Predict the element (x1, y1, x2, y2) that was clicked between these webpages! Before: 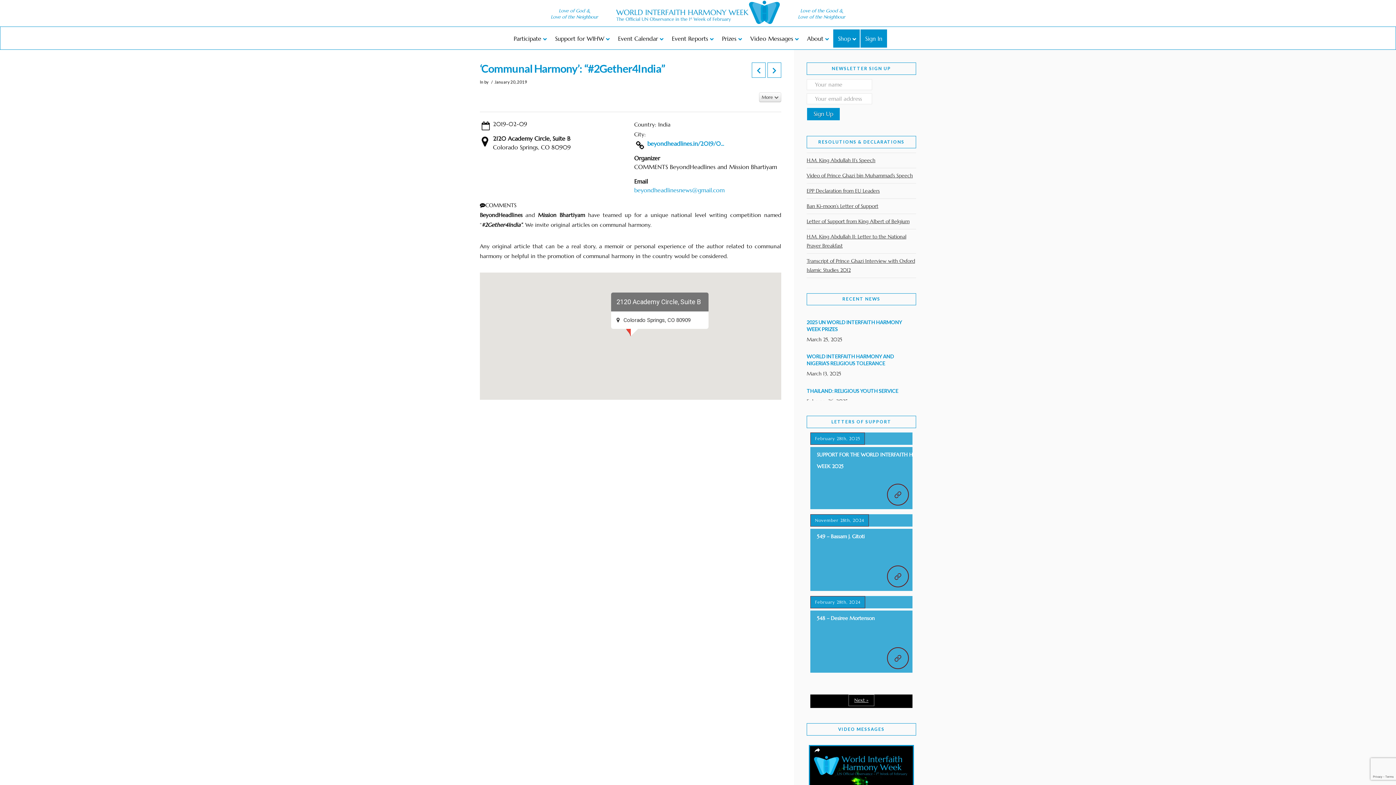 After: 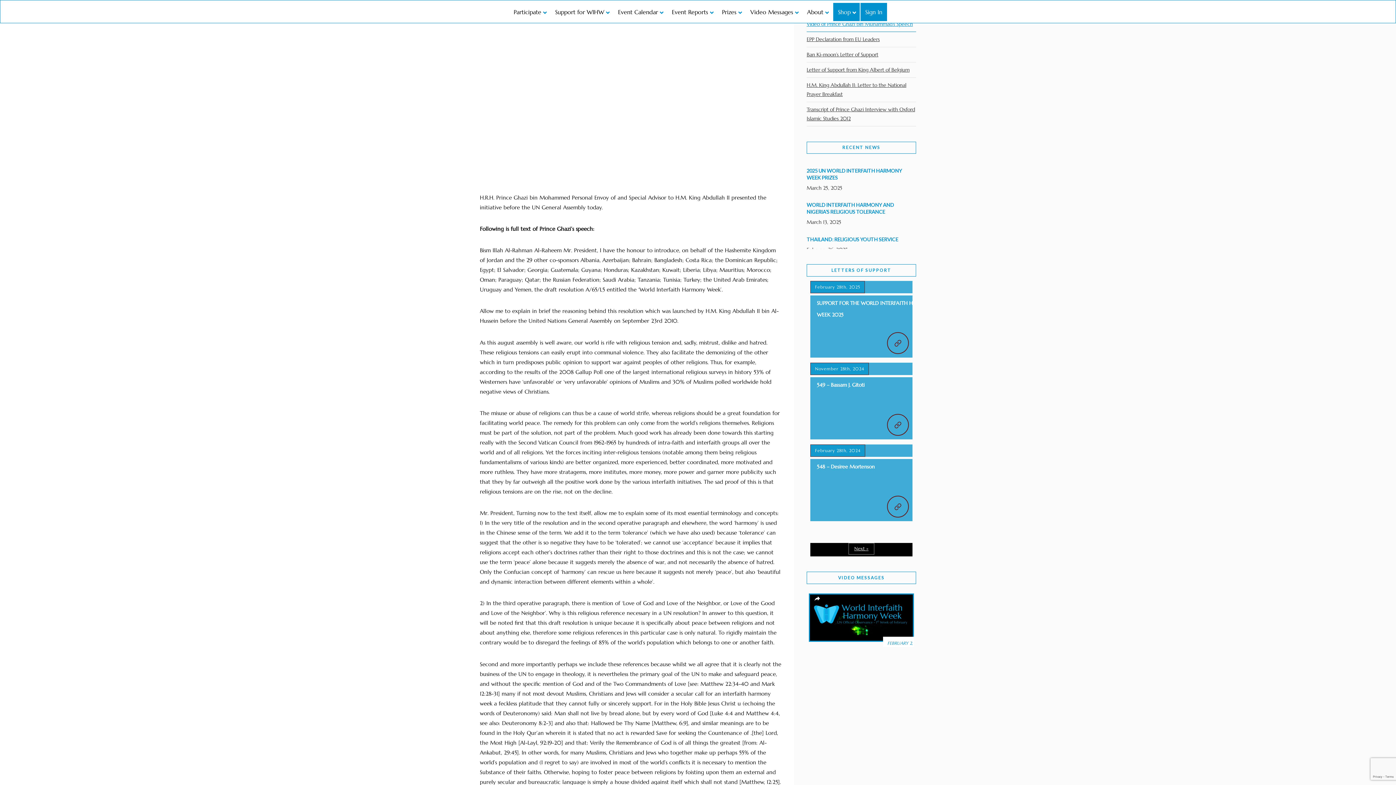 Action: label: Video of Prince Ghazi bin Muhammad’s Speech bbox: (806, 168, 913, 183)